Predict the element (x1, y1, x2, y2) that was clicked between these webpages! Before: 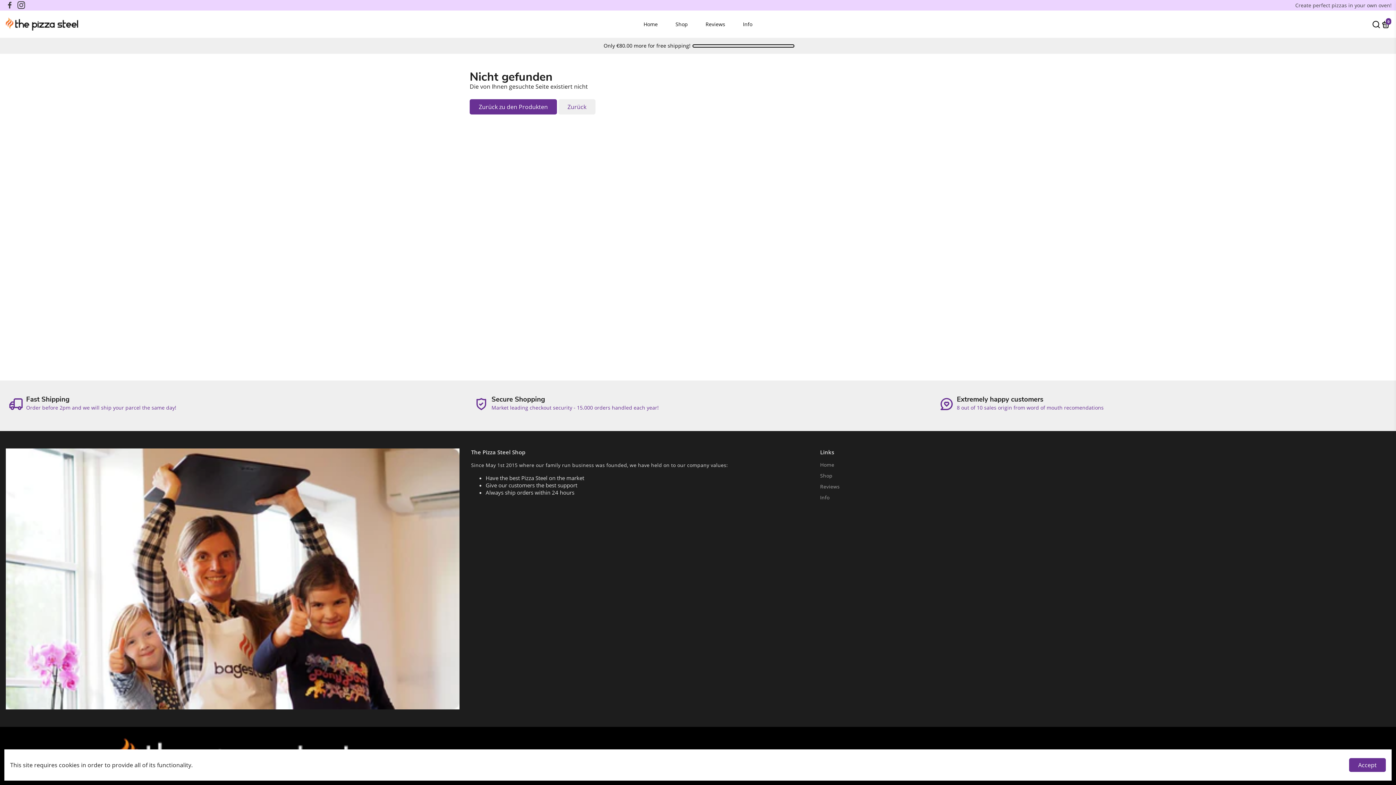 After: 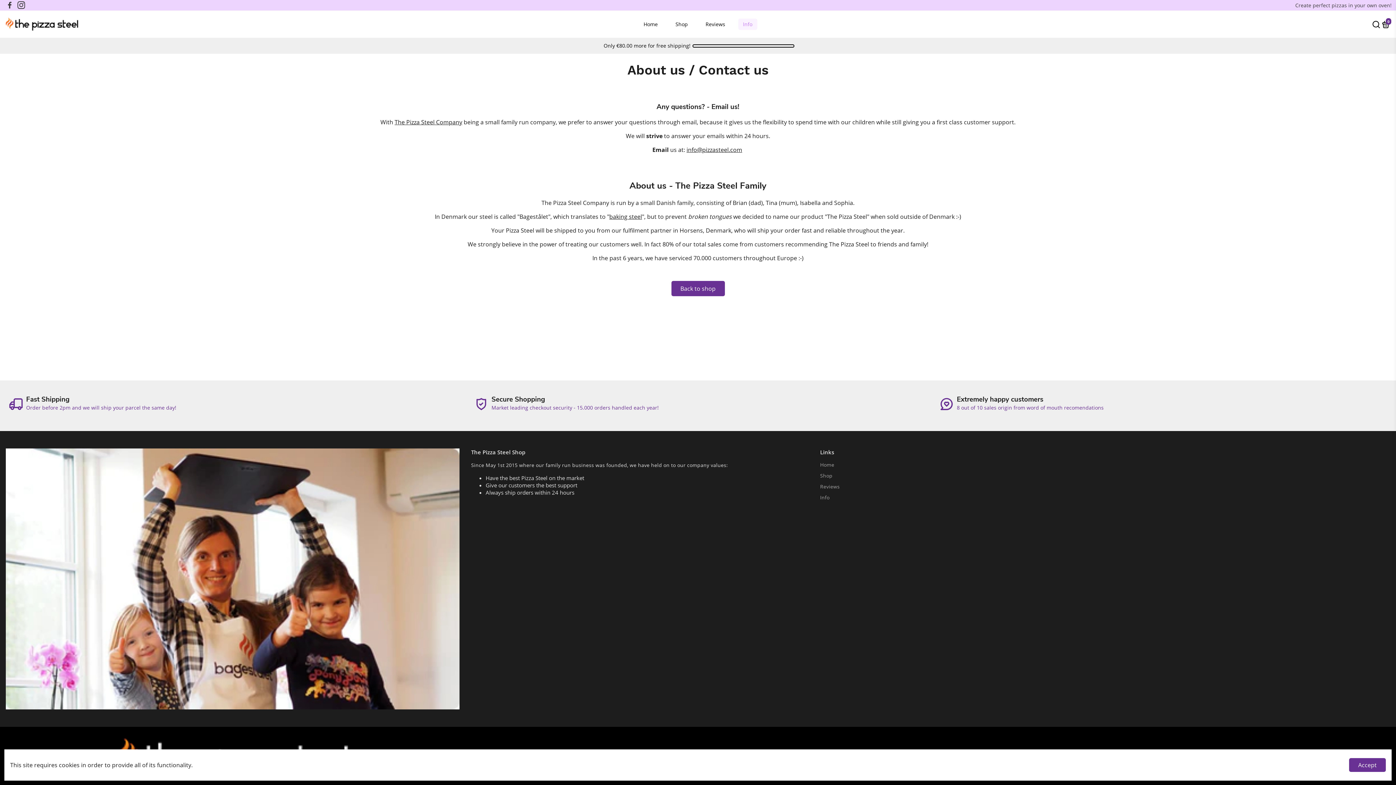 Action: label: Info bbox: (820, 494, 839, 501)